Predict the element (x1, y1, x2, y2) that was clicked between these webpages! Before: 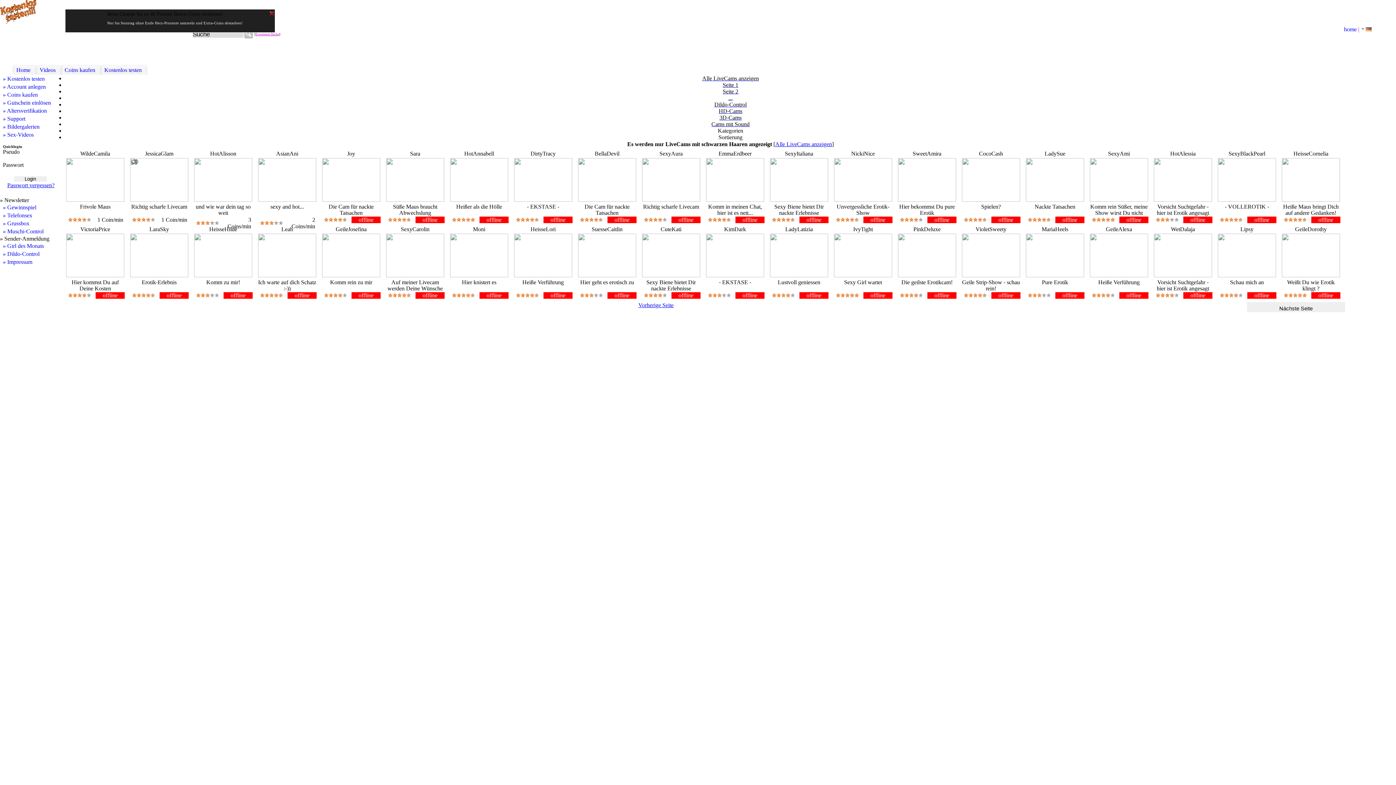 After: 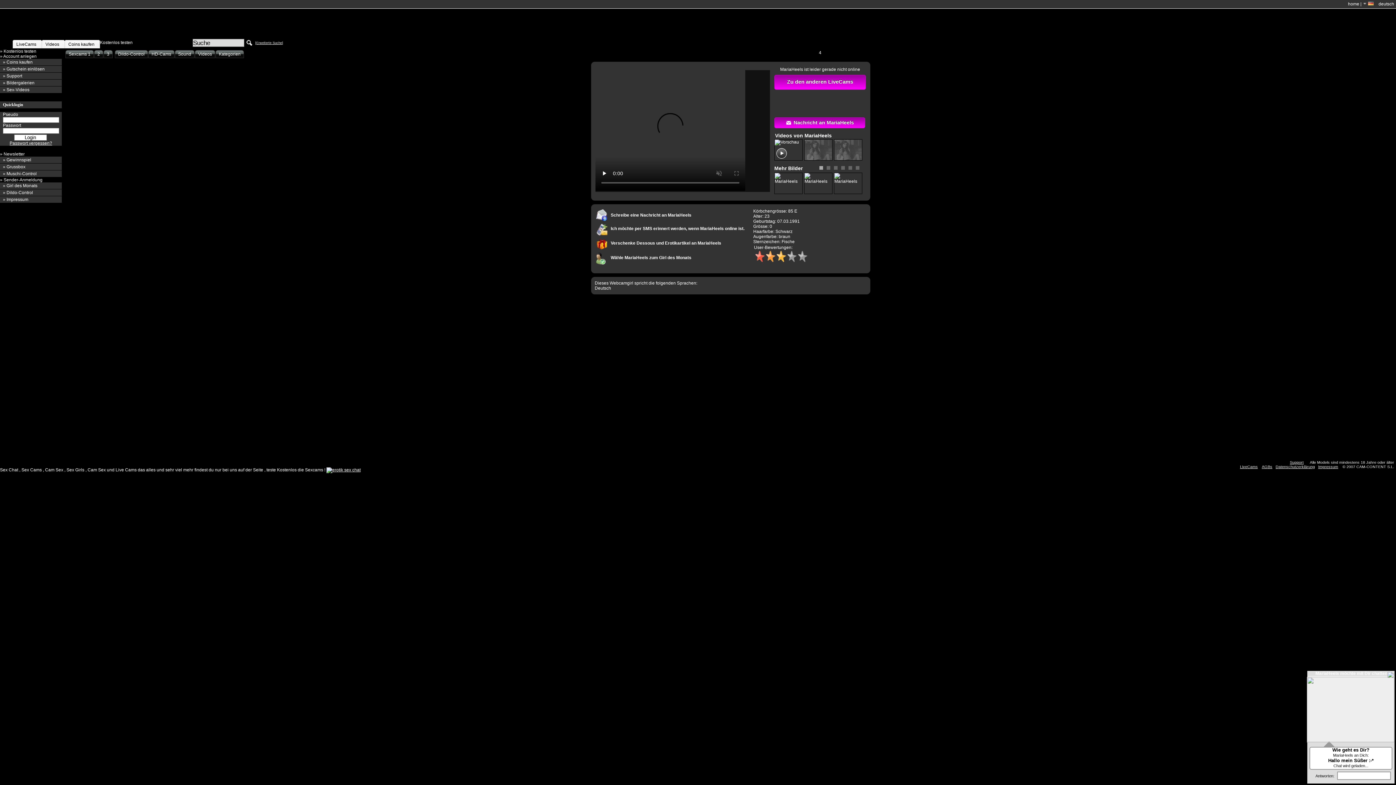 Action: bbox: (1025, 272, 1085, 278)